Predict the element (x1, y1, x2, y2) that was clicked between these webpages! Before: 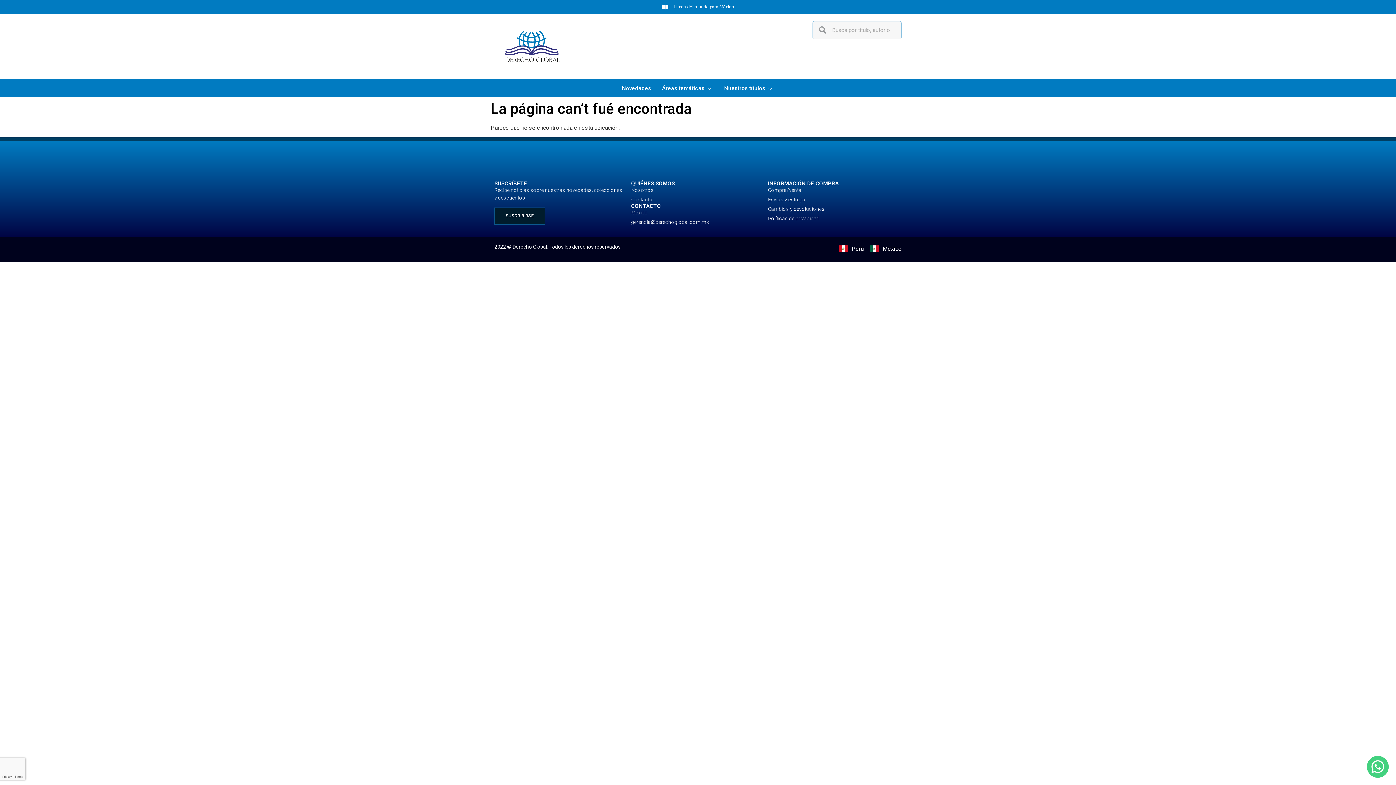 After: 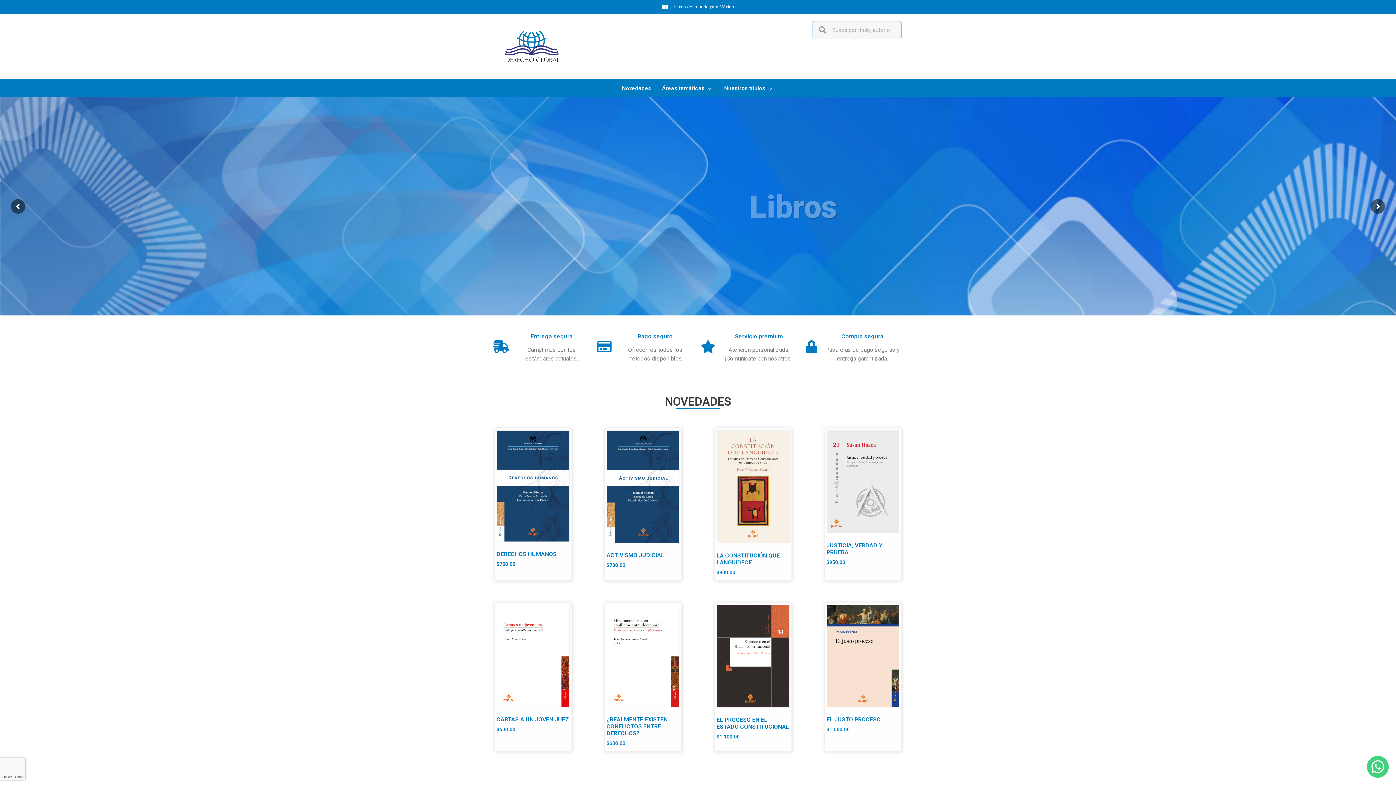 Action: bbox: (499, 28, 565, 64)